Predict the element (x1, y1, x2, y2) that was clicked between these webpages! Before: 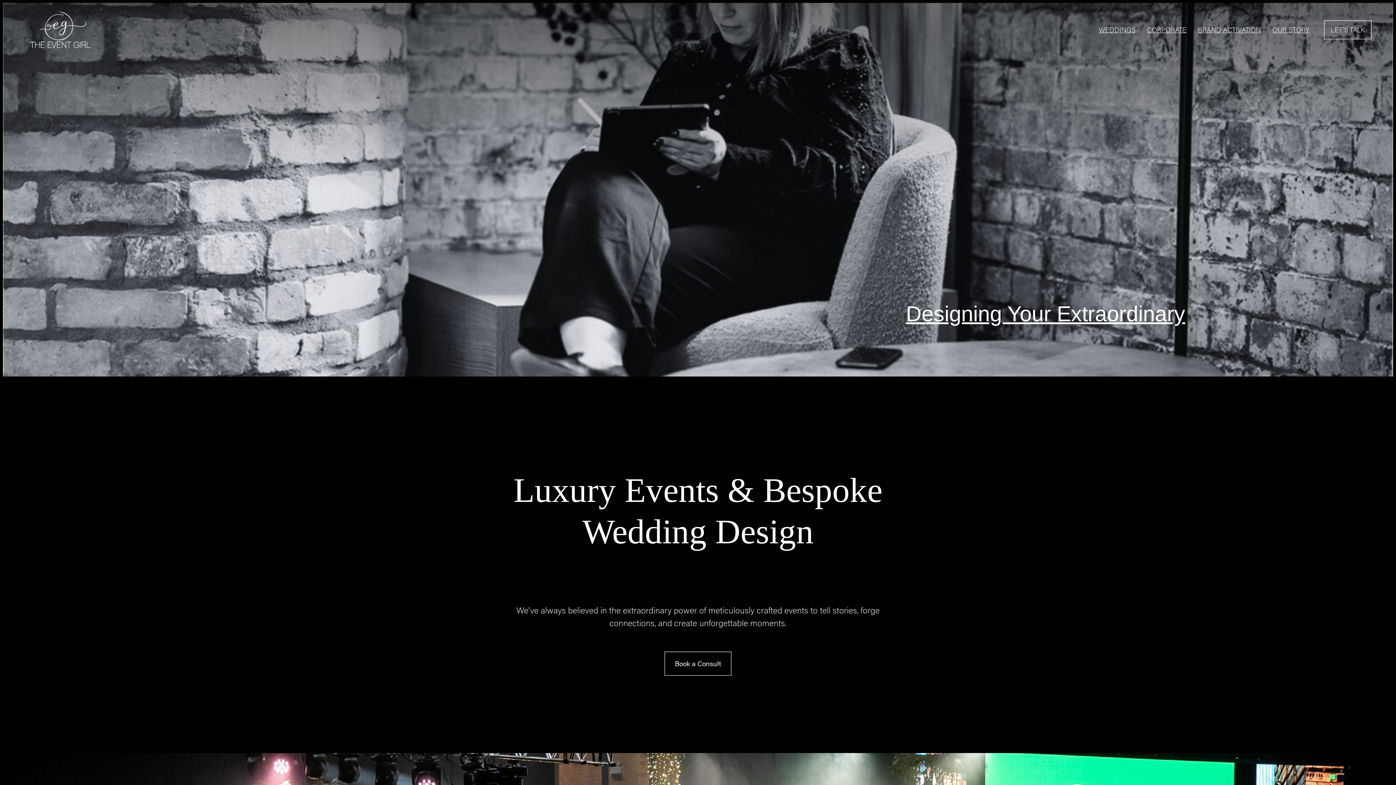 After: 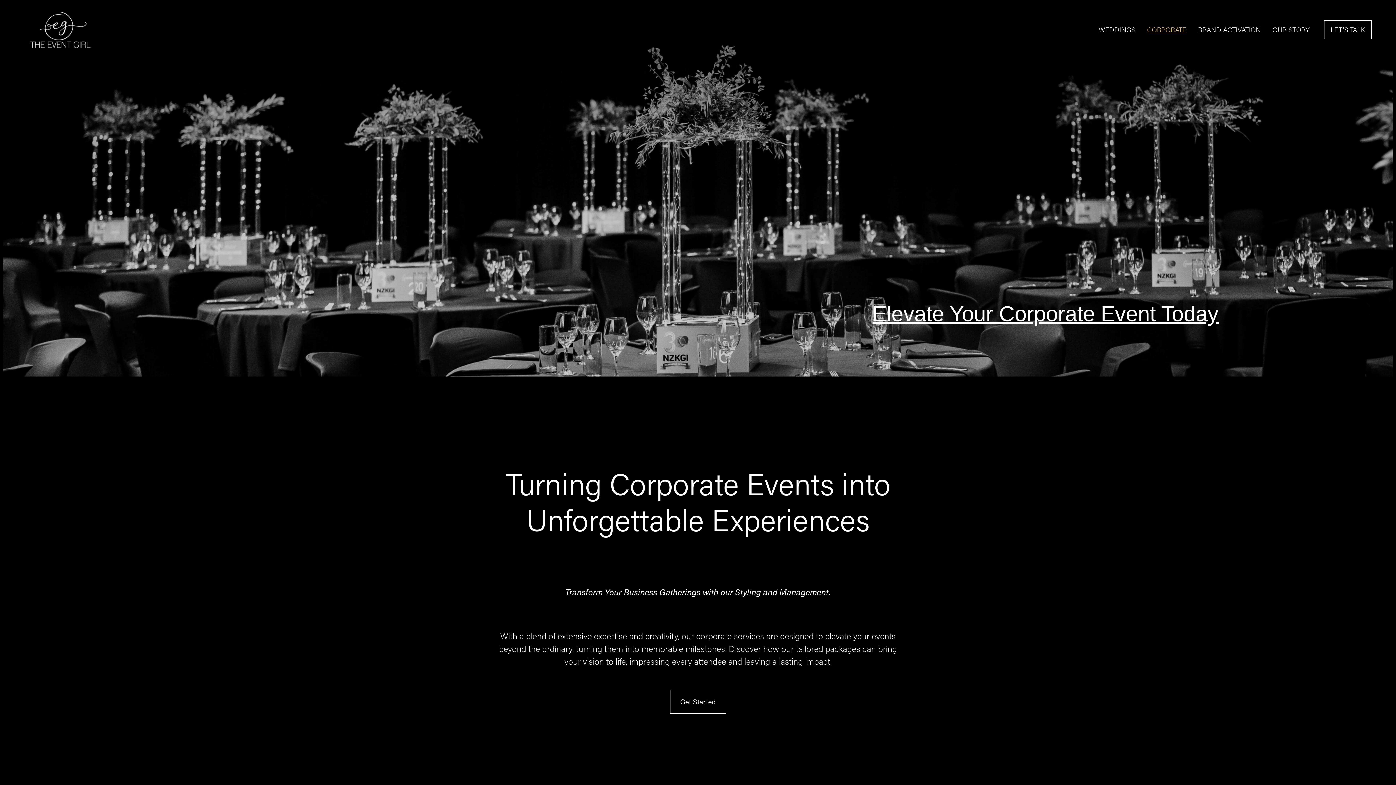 Action: bbox: (1147, 25, 1186, 34) label: CORPORATE